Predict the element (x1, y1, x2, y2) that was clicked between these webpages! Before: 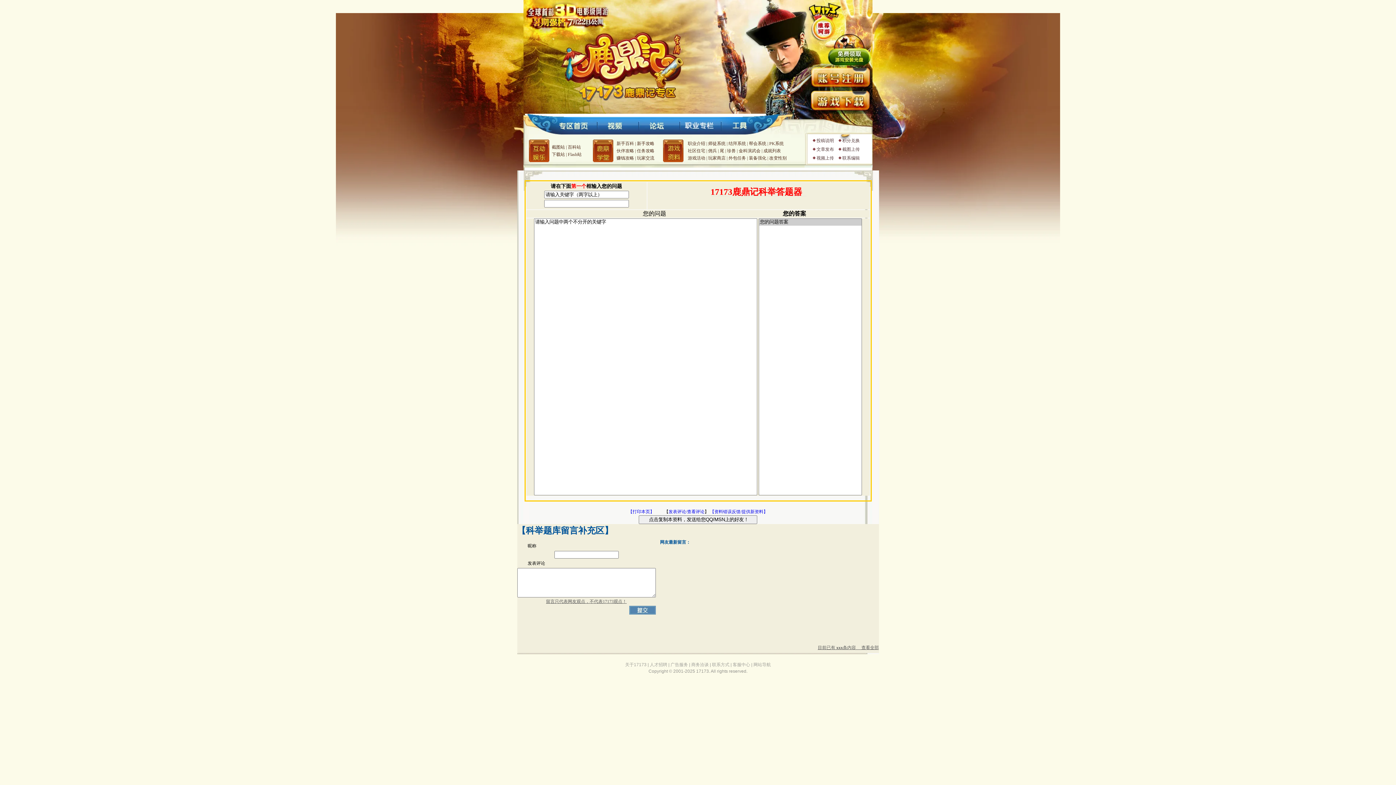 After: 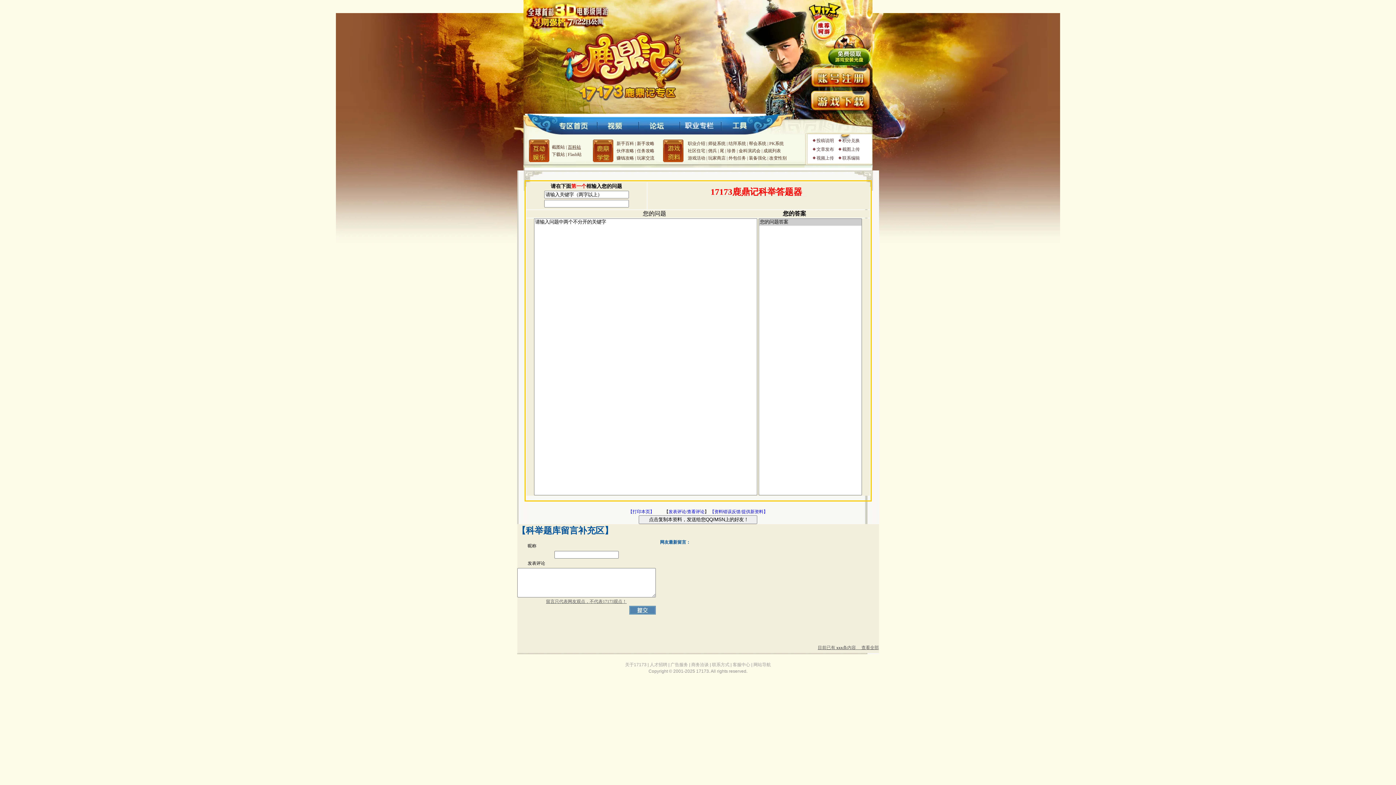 Action: label: 百科站 bbox: (568, 144, 581, 149)